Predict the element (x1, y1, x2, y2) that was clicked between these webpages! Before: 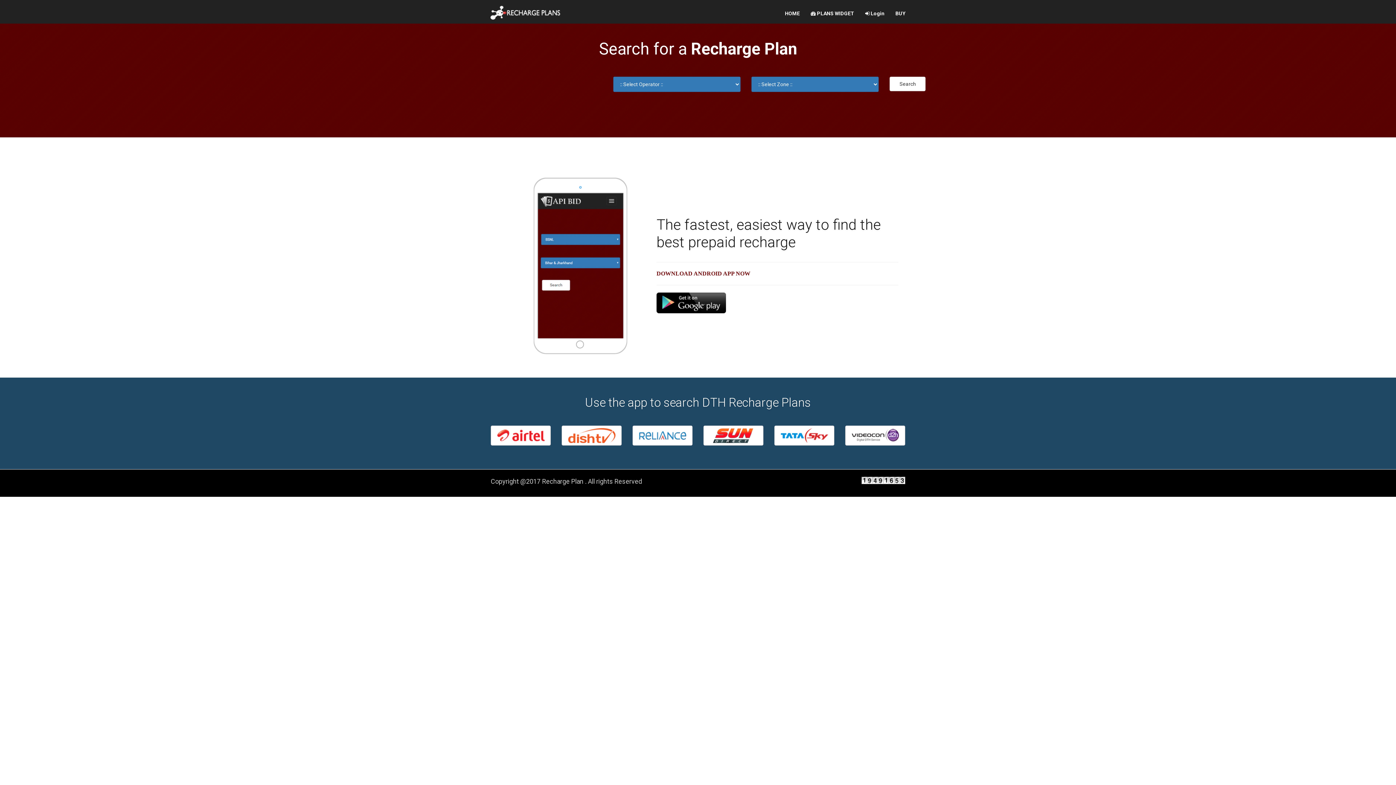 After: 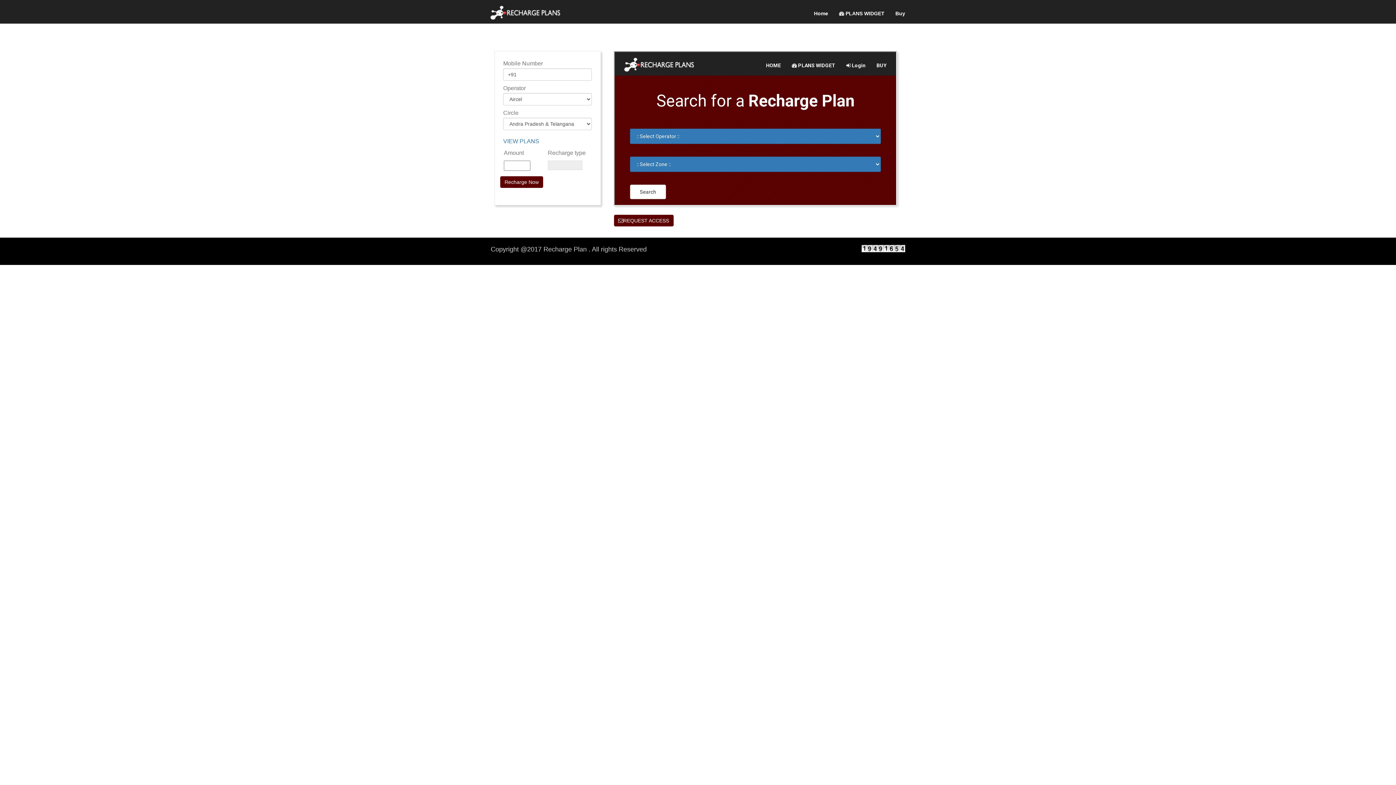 Action: bbox: (805, 4, 860, 22) label:  PLANS WIDGET